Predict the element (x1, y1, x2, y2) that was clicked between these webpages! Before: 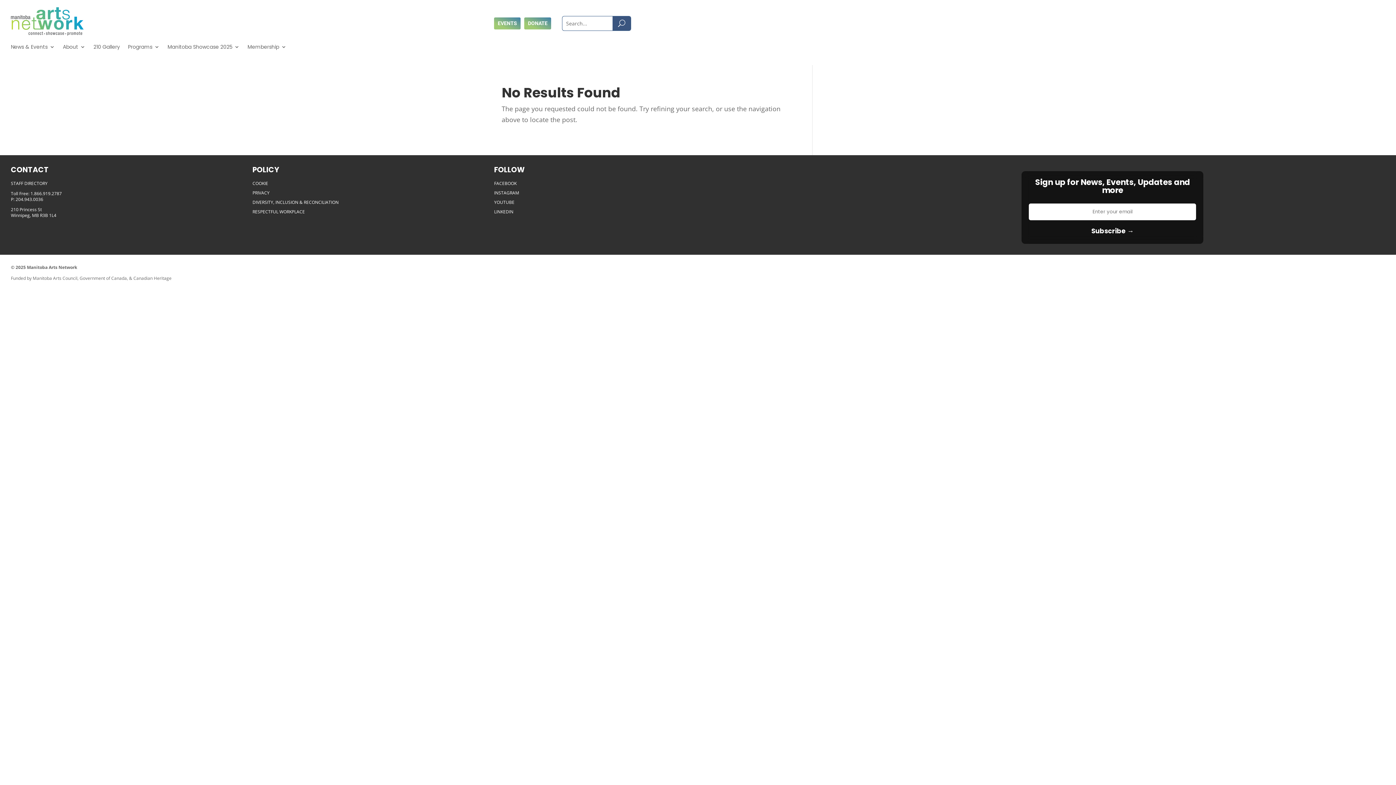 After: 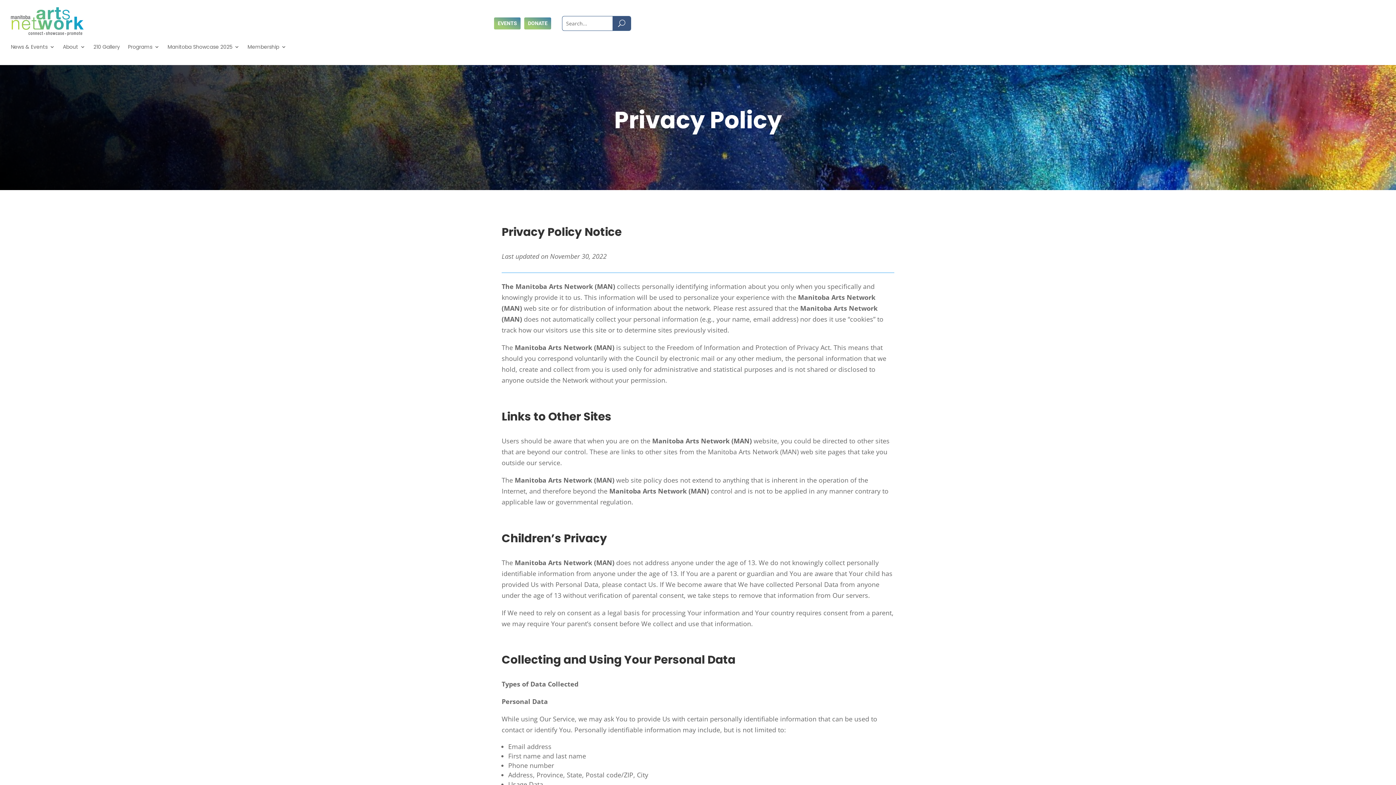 Action: bbox: (252, 189, 269, 196) label: PRIVACY